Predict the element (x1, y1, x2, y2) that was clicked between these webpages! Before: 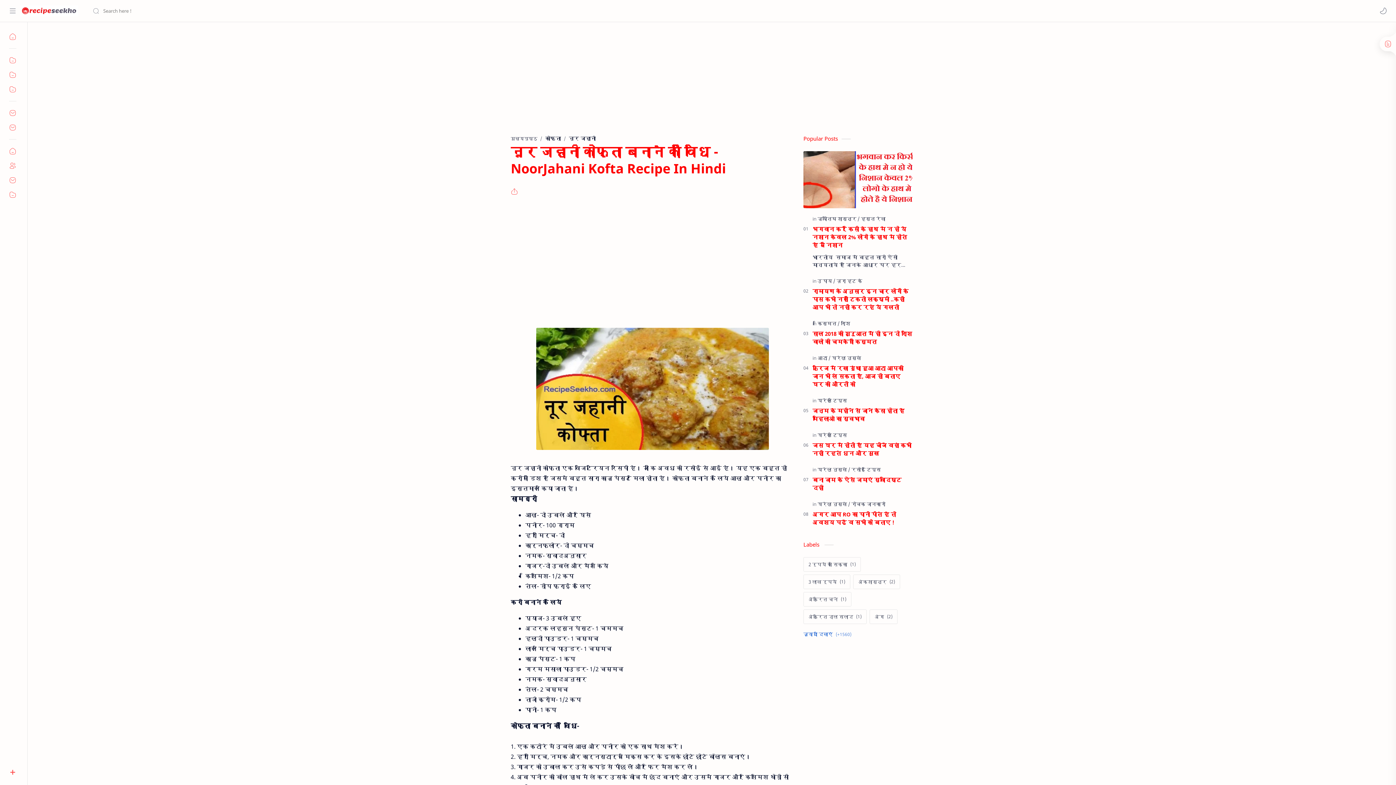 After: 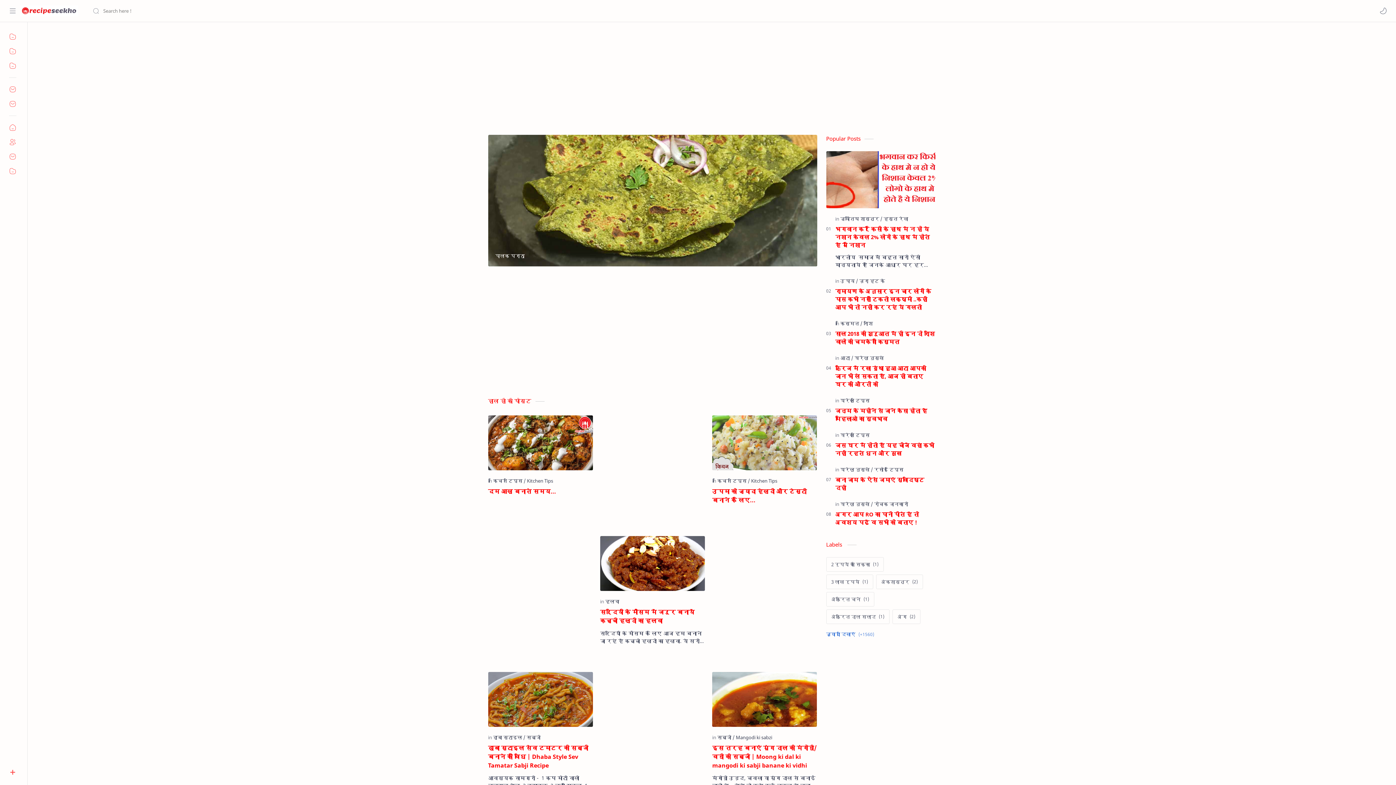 Action: bbox: (510, 135, 537, 141) label: मुख्यपृष्ठ